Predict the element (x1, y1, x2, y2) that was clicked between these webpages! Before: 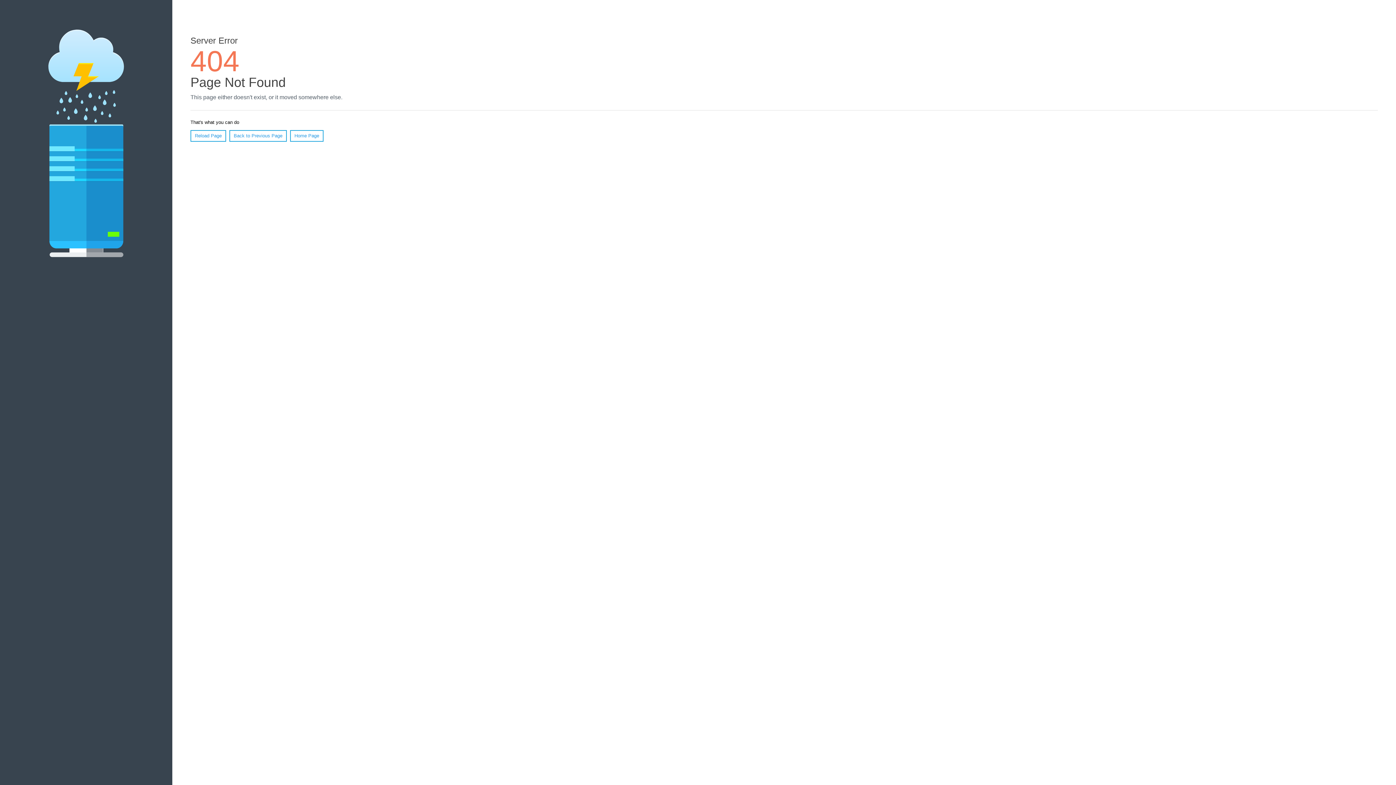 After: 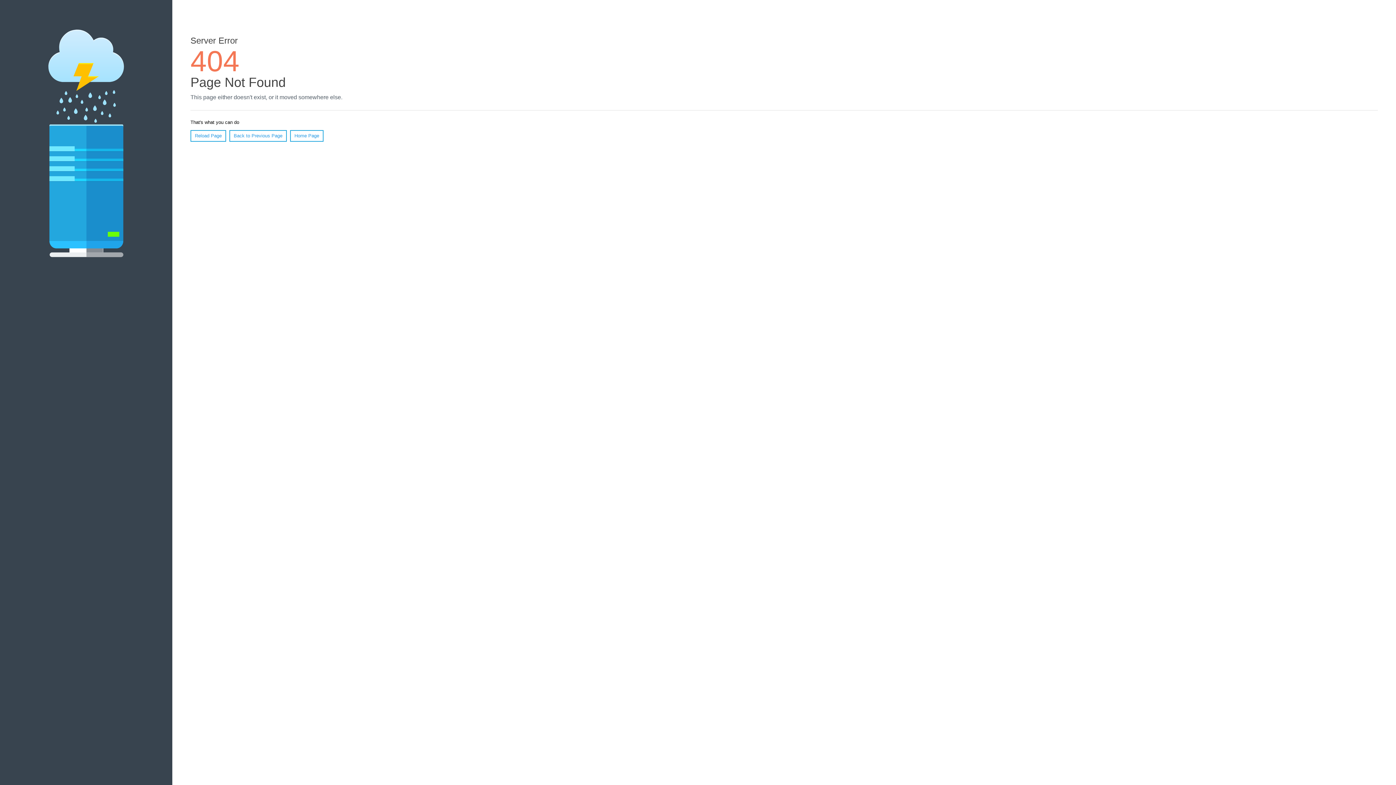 Action: bbox: (190, 130, 226, 141) label: Reload Page